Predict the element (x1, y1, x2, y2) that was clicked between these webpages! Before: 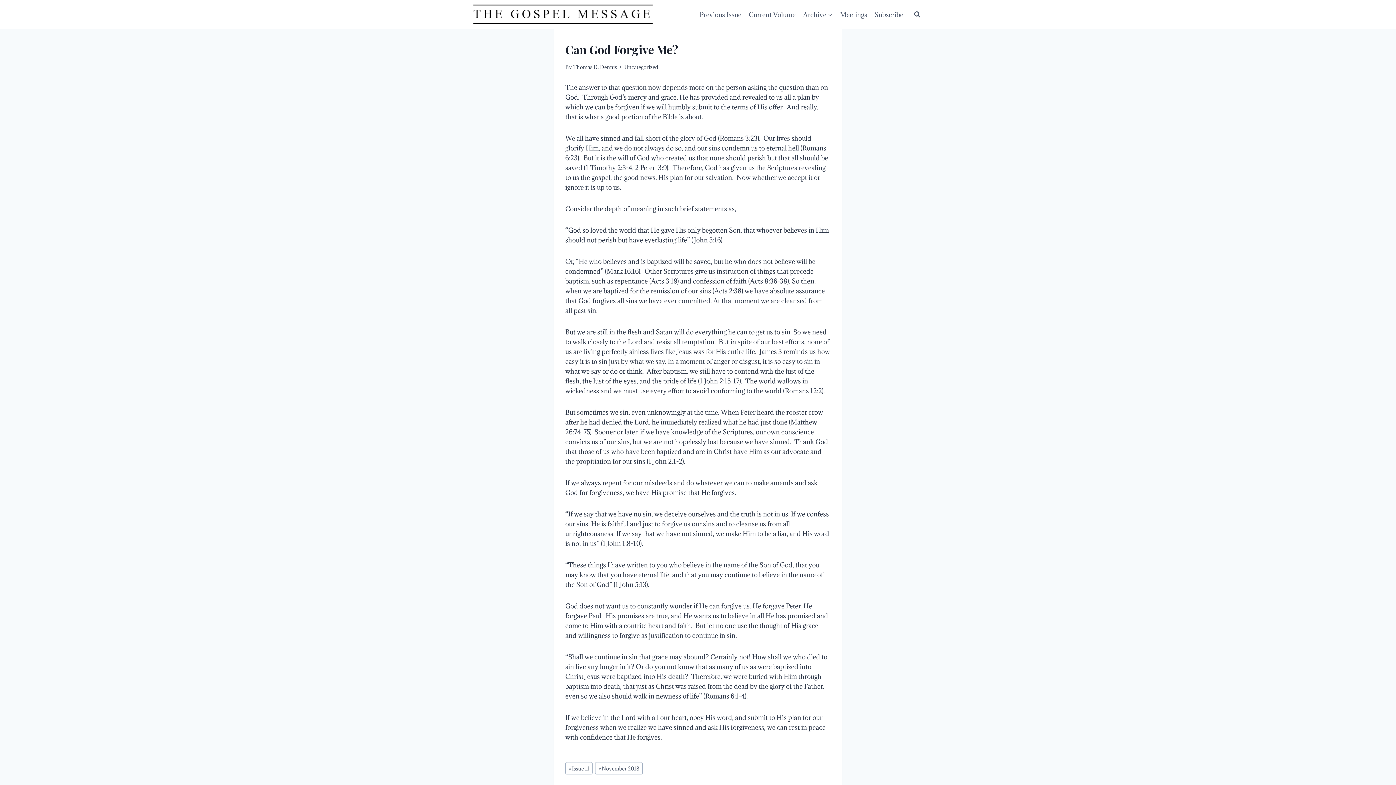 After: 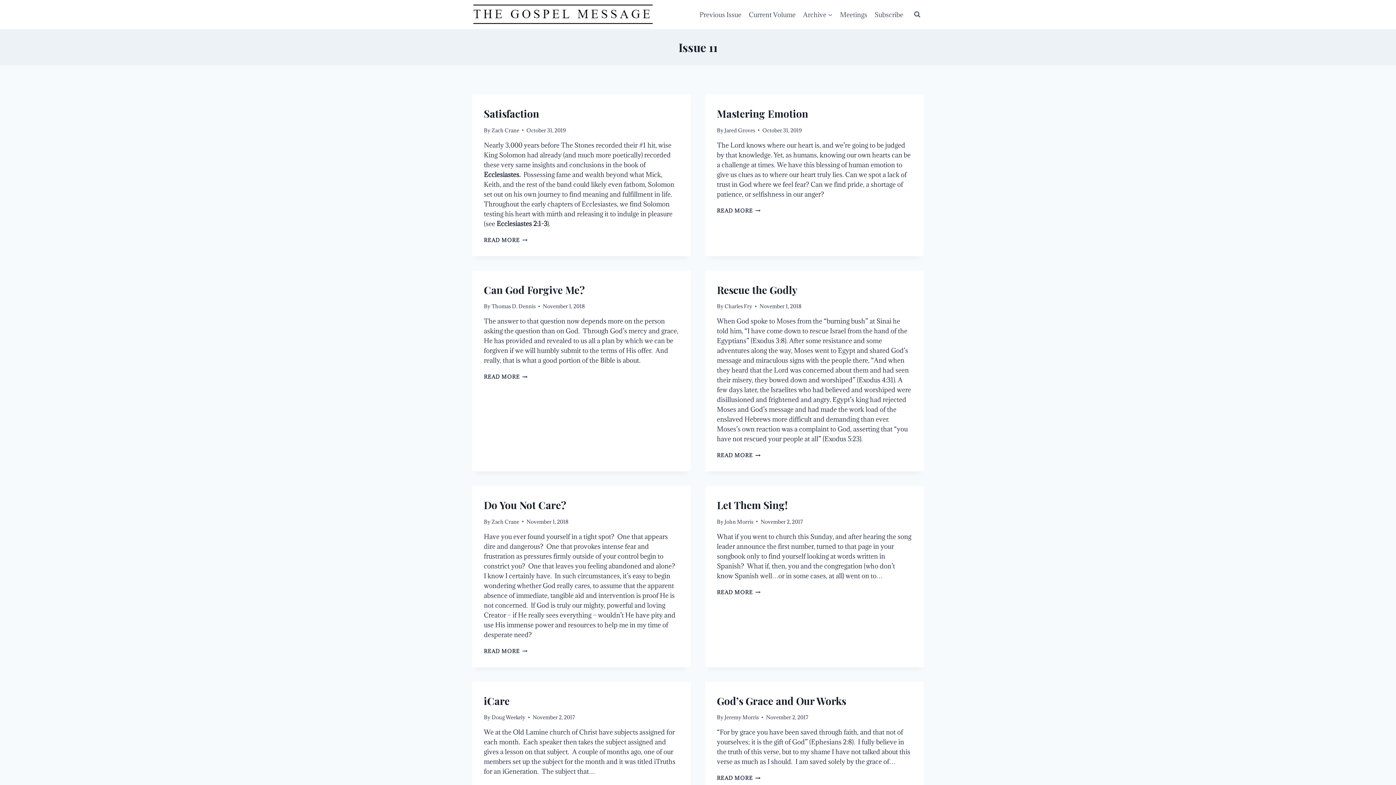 Action: bbox: (565, 762, 592, 775) label: #Issue 11